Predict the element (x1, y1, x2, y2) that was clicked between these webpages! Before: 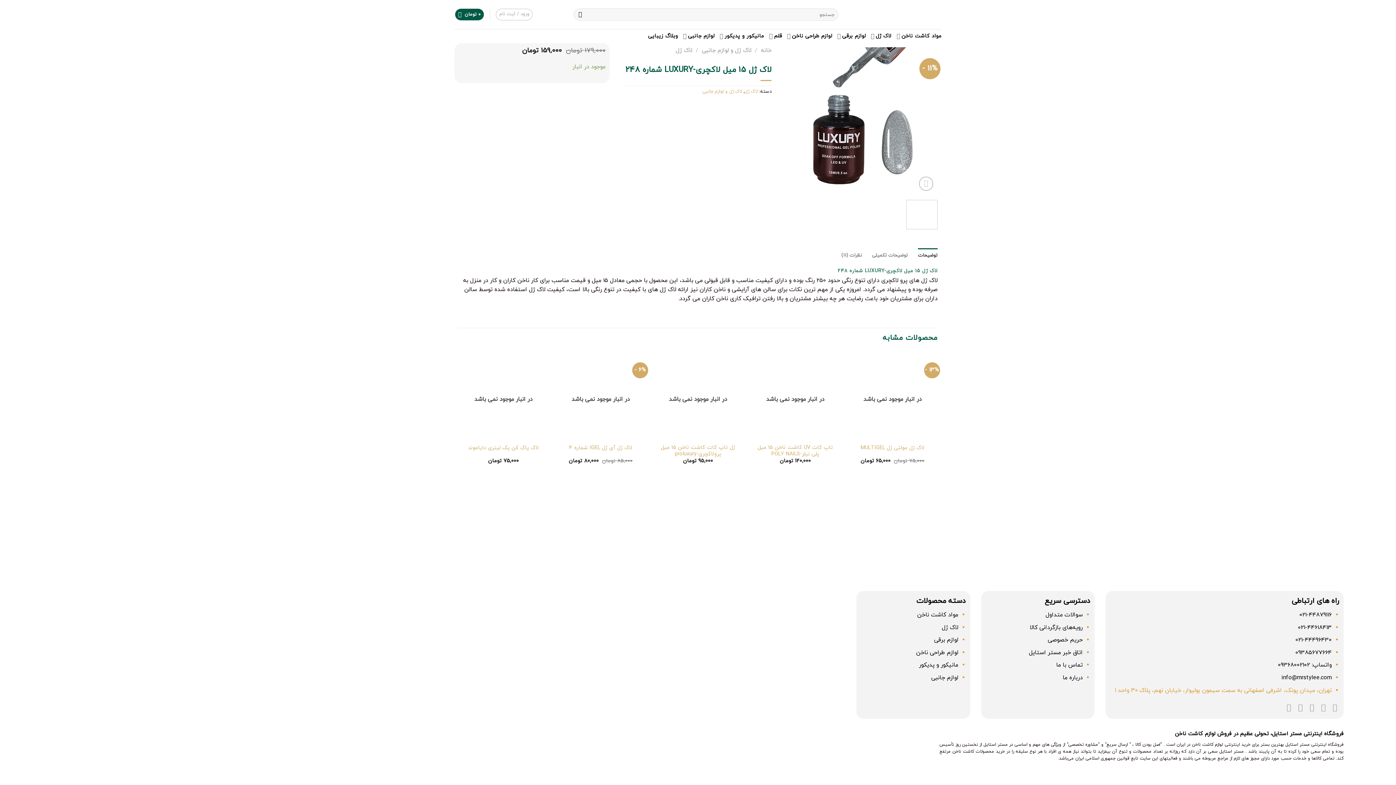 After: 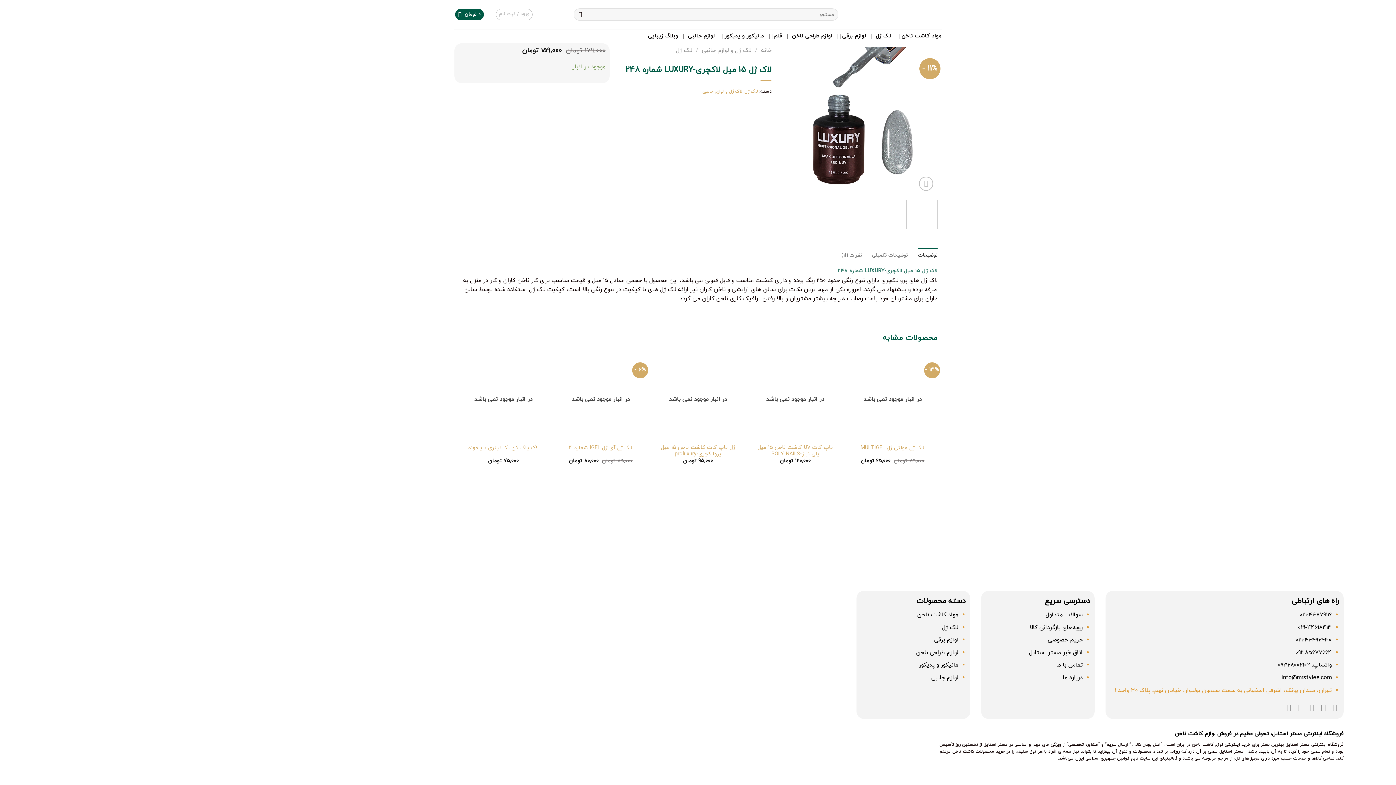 Action: label: Call us bbox: (1318, 703, 1326, 714)